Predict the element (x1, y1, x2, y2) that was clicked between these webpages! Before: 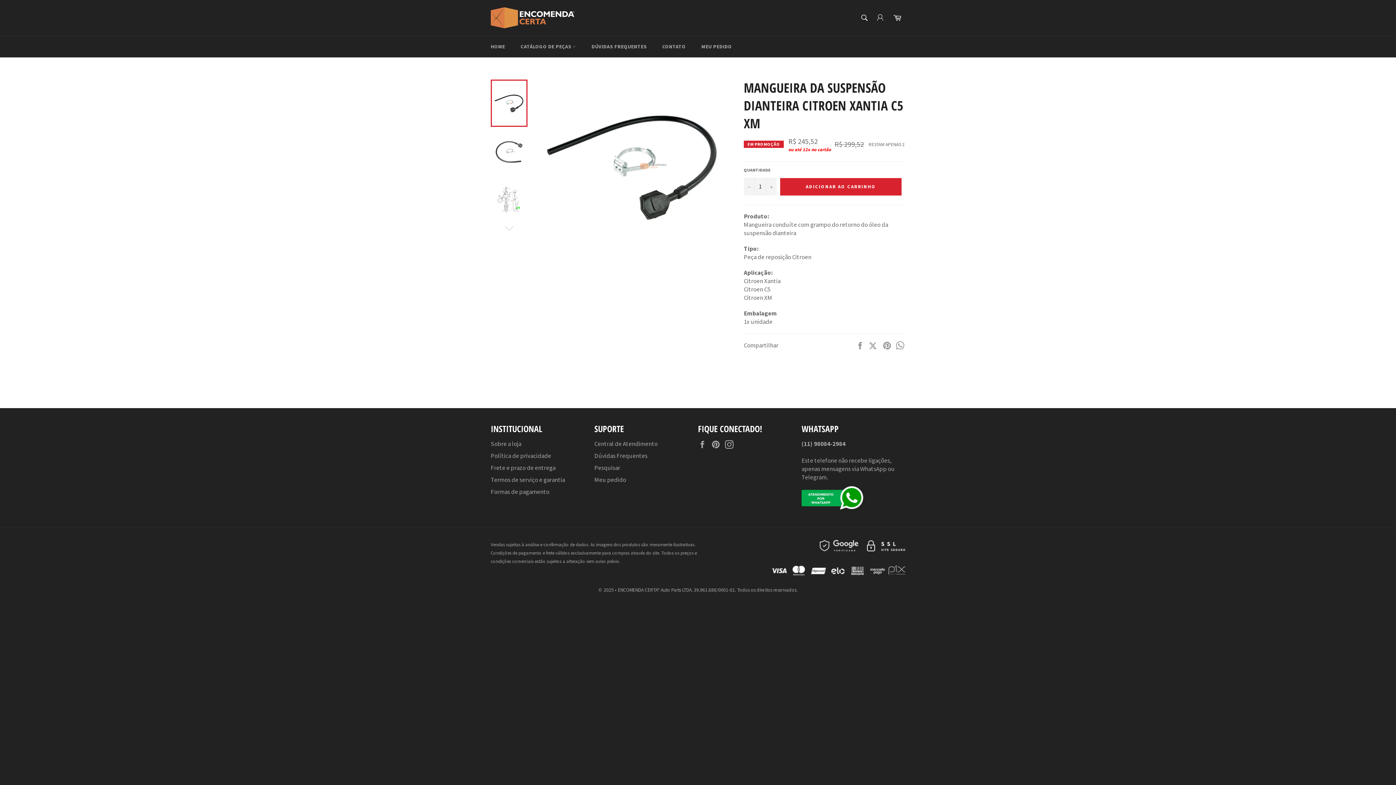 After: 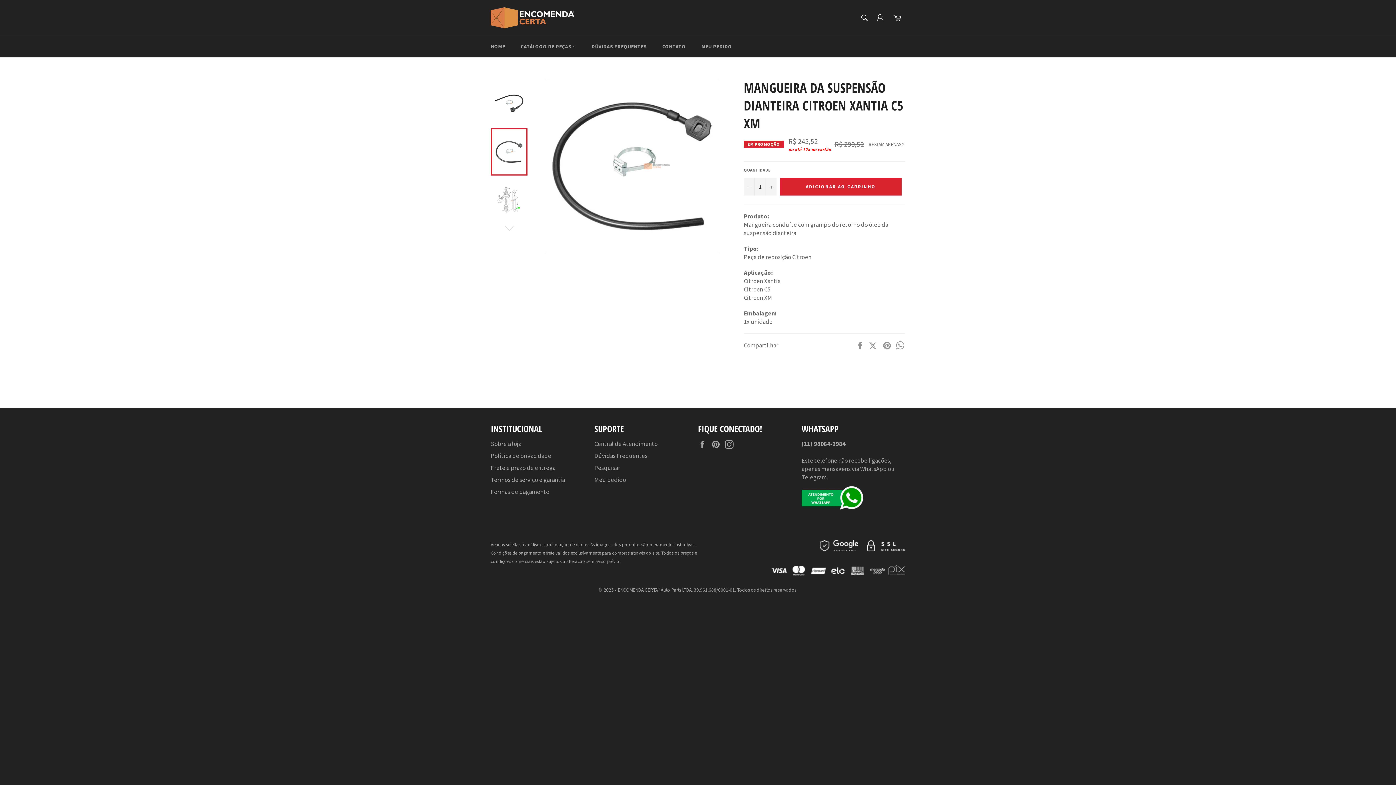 Action: bbox: (490, 128, 527, 175)